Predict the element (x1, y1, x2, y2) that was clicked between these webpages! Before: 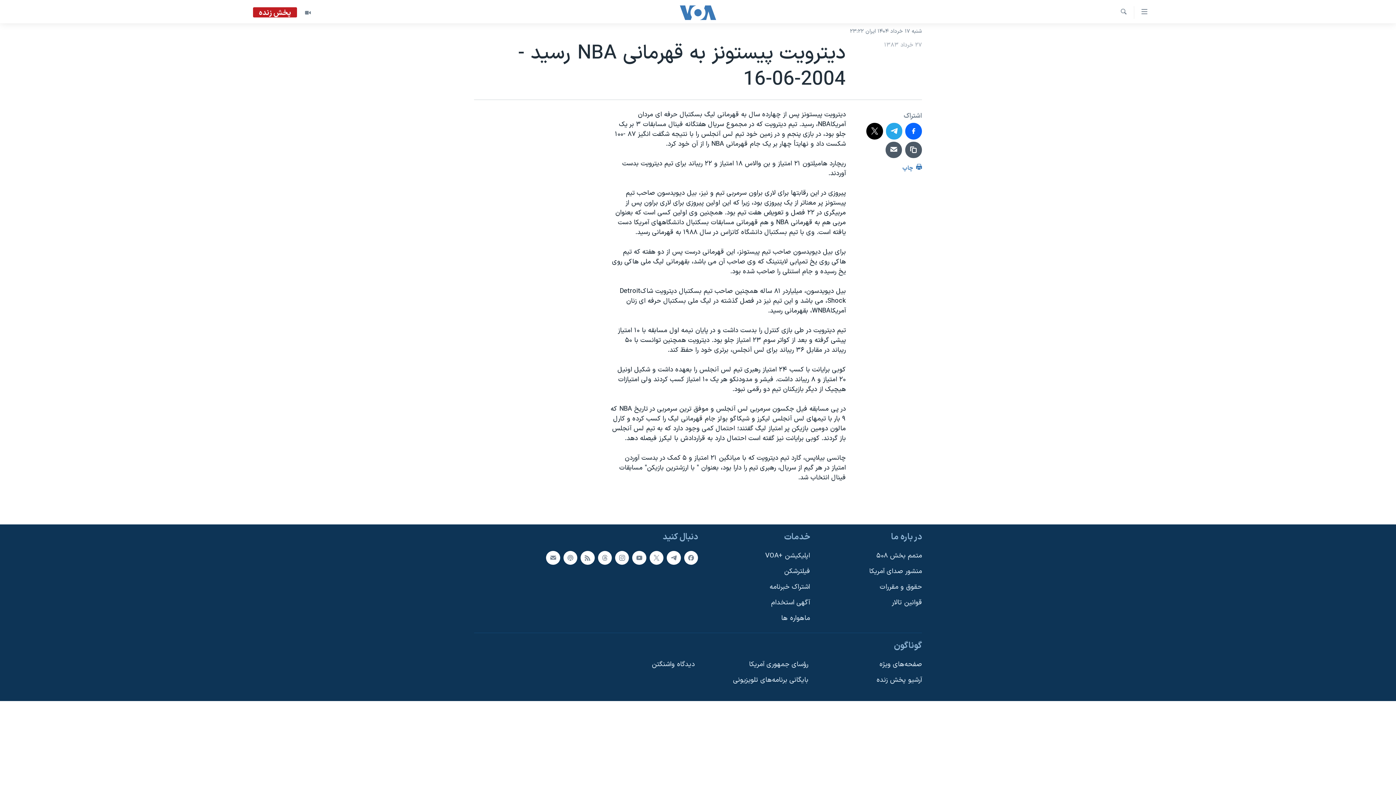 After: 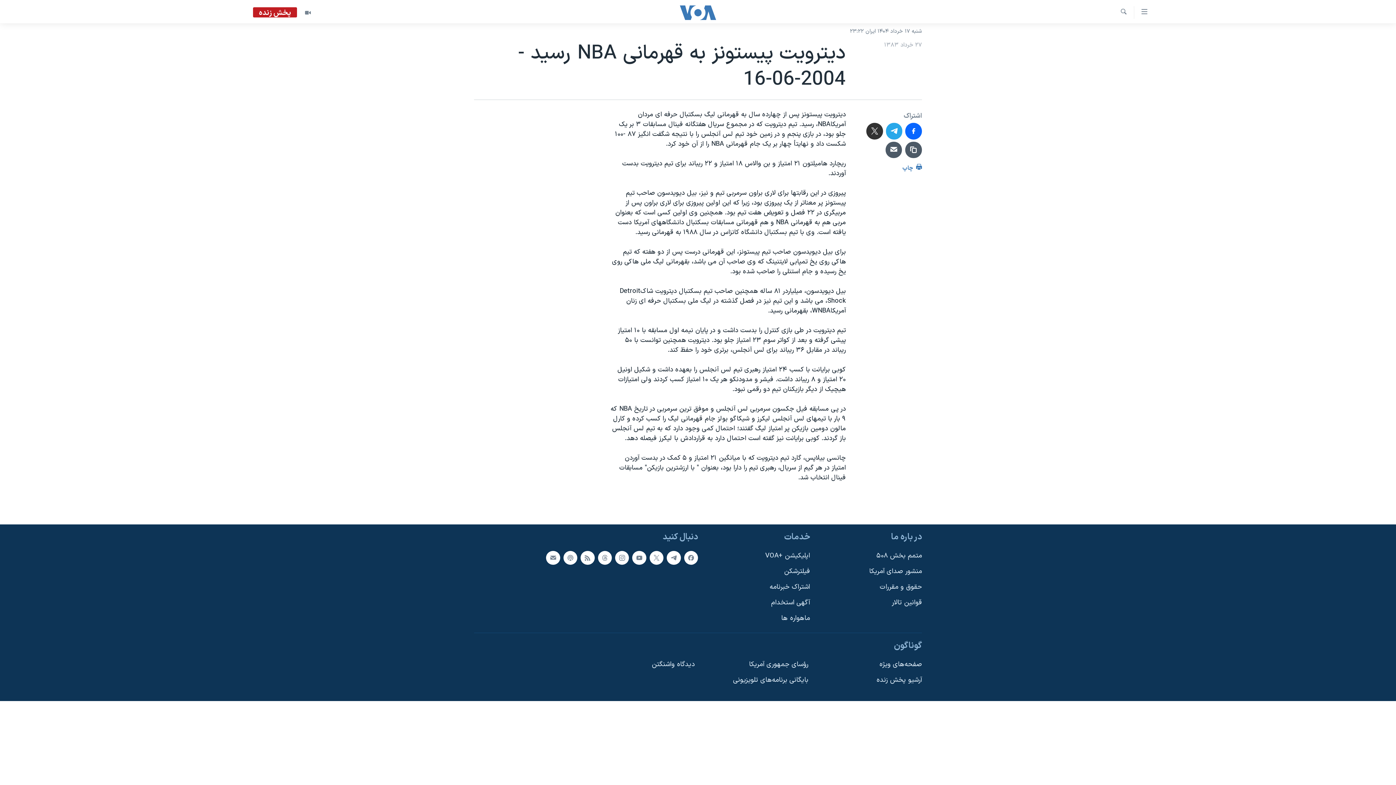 Action: bbox: (866, 122, 883, 139)